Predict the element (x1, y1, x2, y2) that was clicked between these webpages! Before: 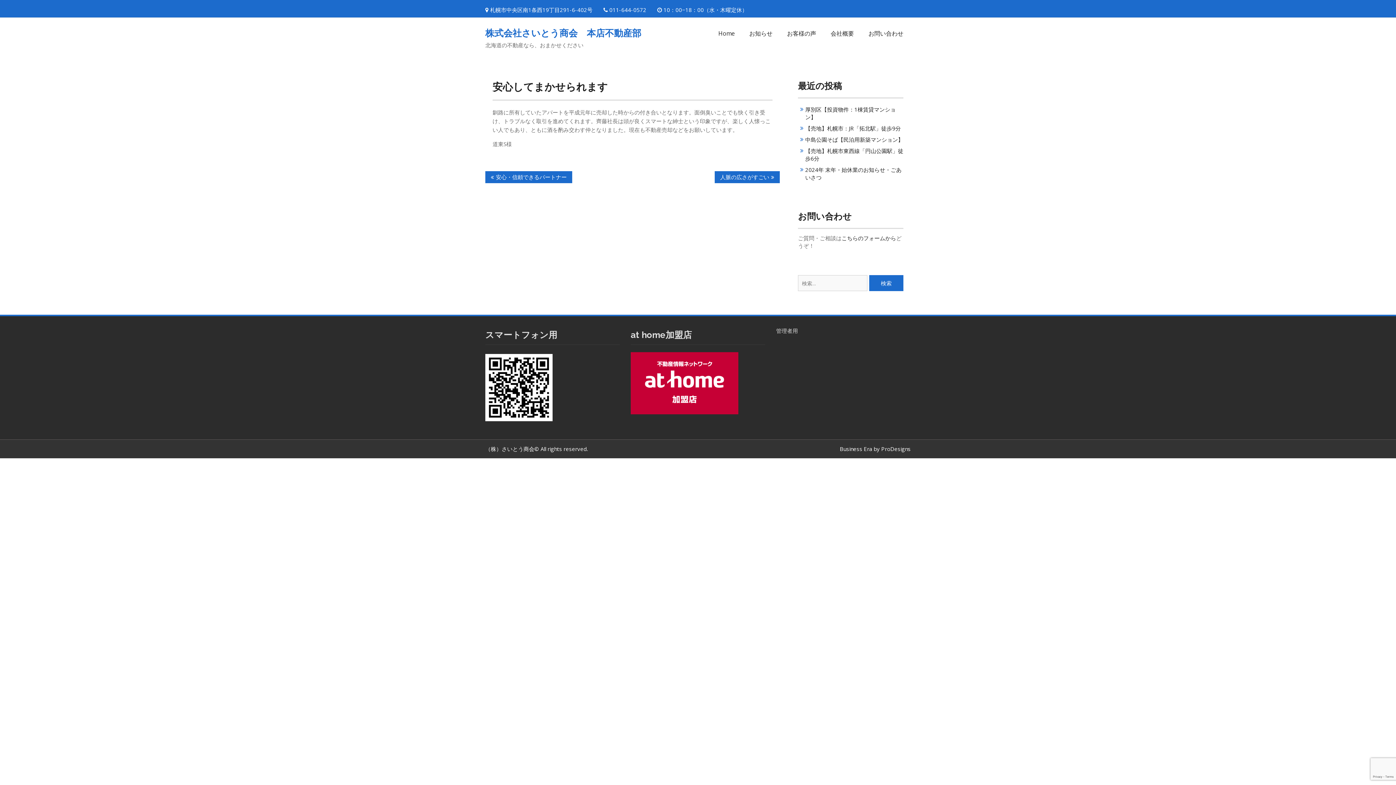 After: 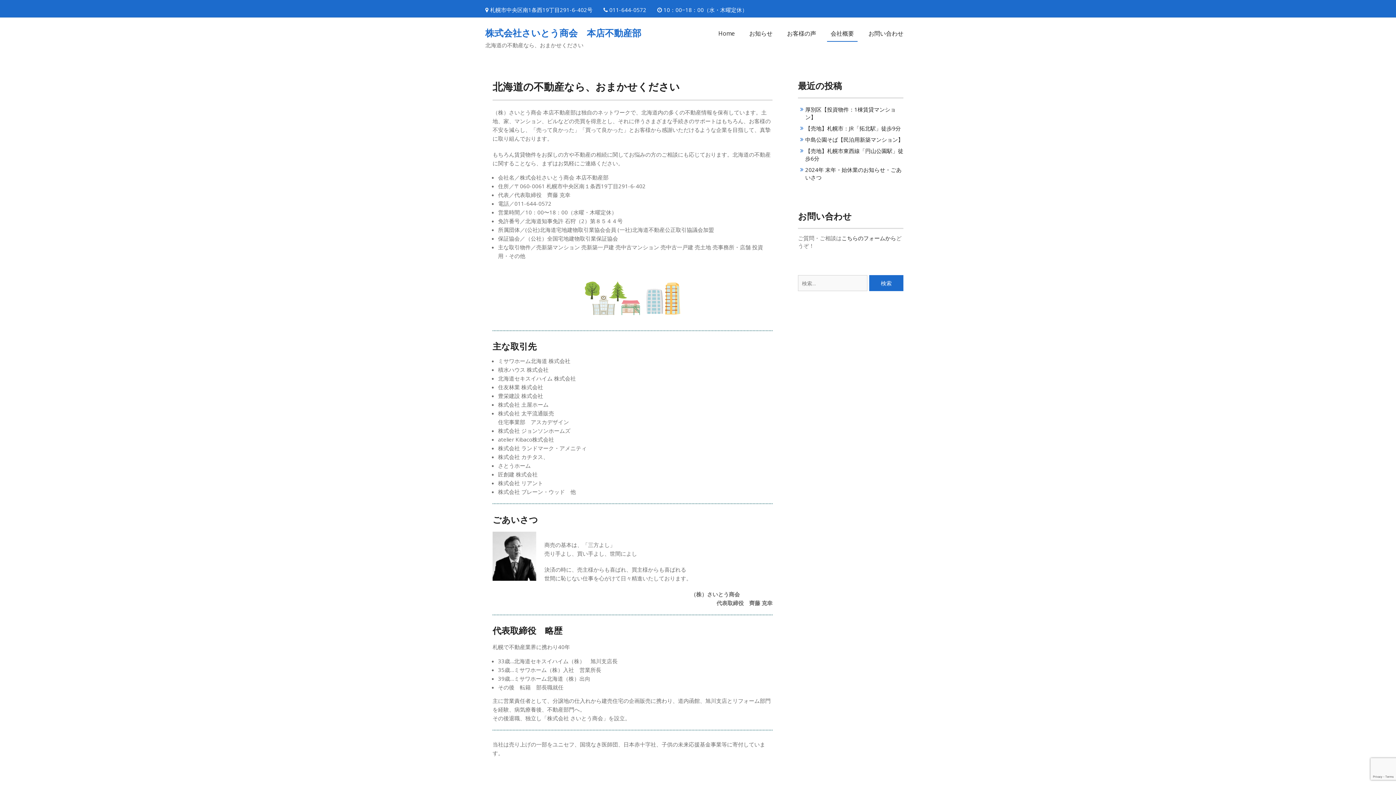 Action: bbox: (827, 29, 857, 41) label: 会社概要